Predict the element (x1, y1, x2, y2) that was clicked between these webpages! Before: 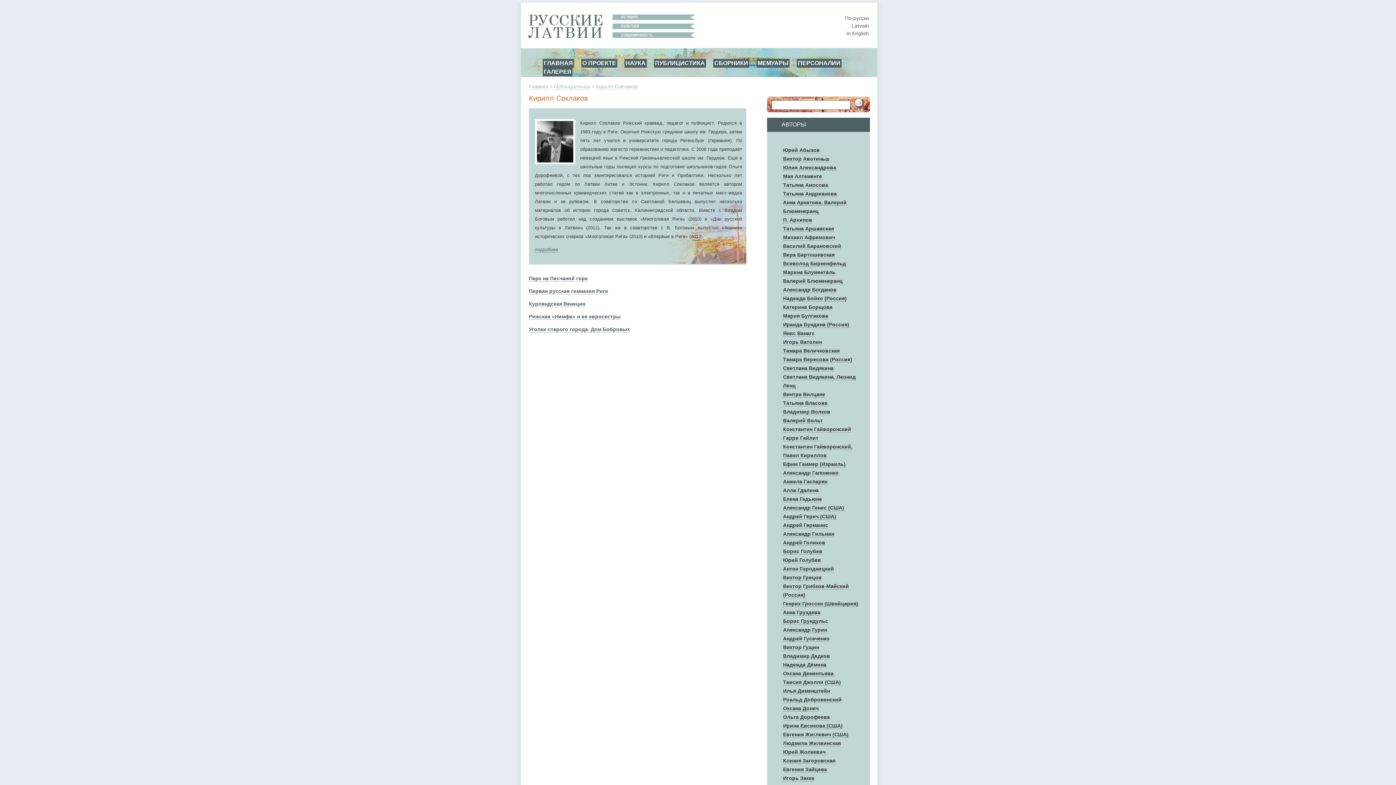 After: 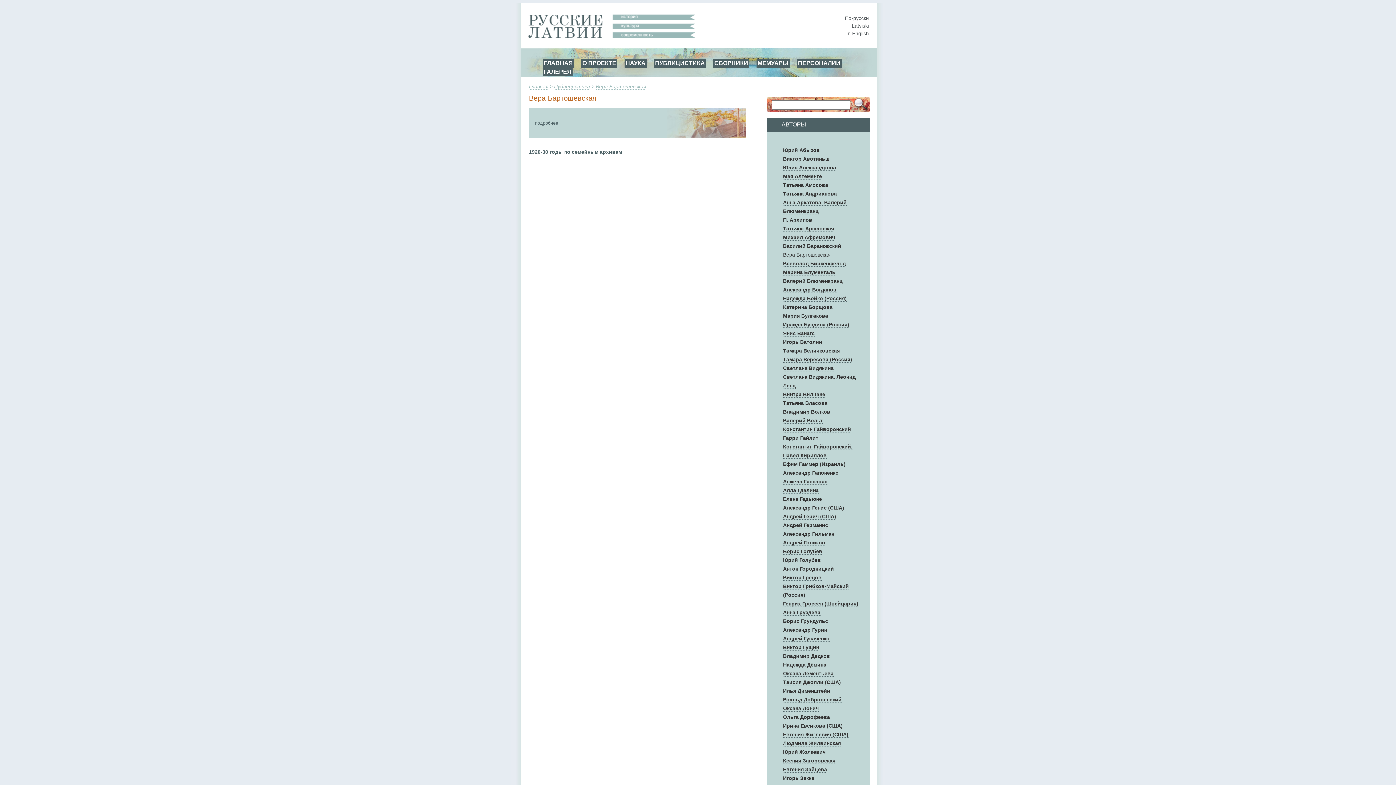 Action: label: Вера Бартошевская bbox: (783, 252, 834, 258)